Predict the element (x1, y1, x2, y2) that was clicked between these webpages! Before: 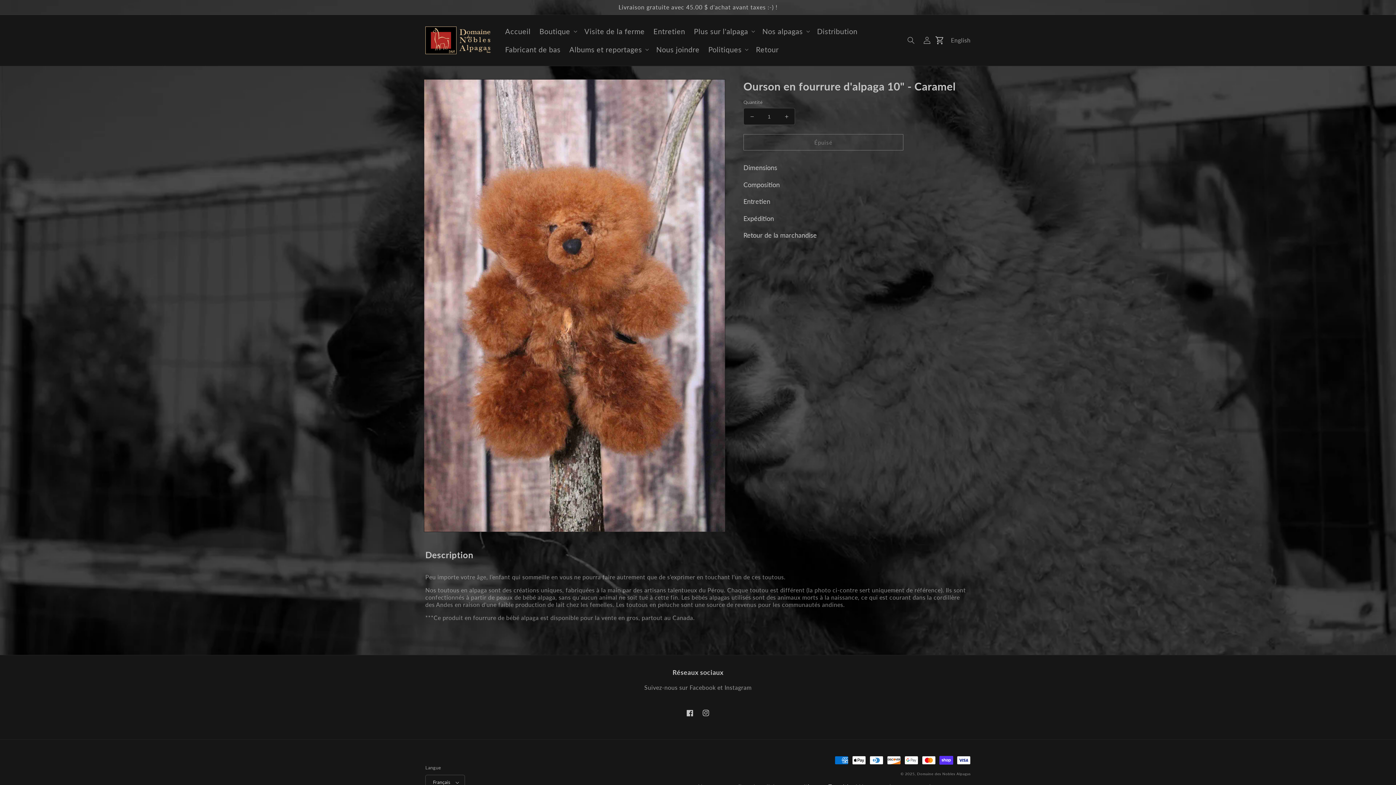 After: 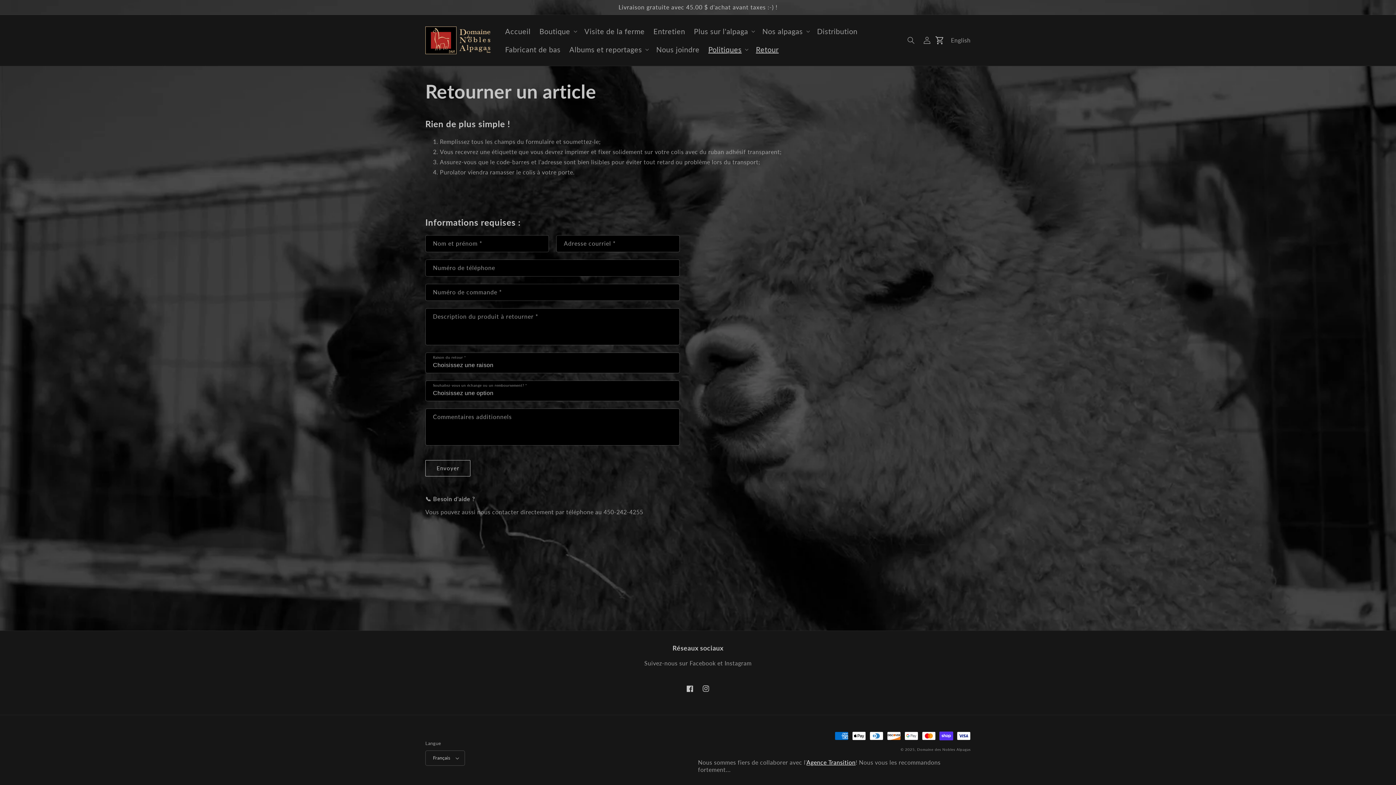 Action: label: Retour bbox: (751, 40, 783, 58)